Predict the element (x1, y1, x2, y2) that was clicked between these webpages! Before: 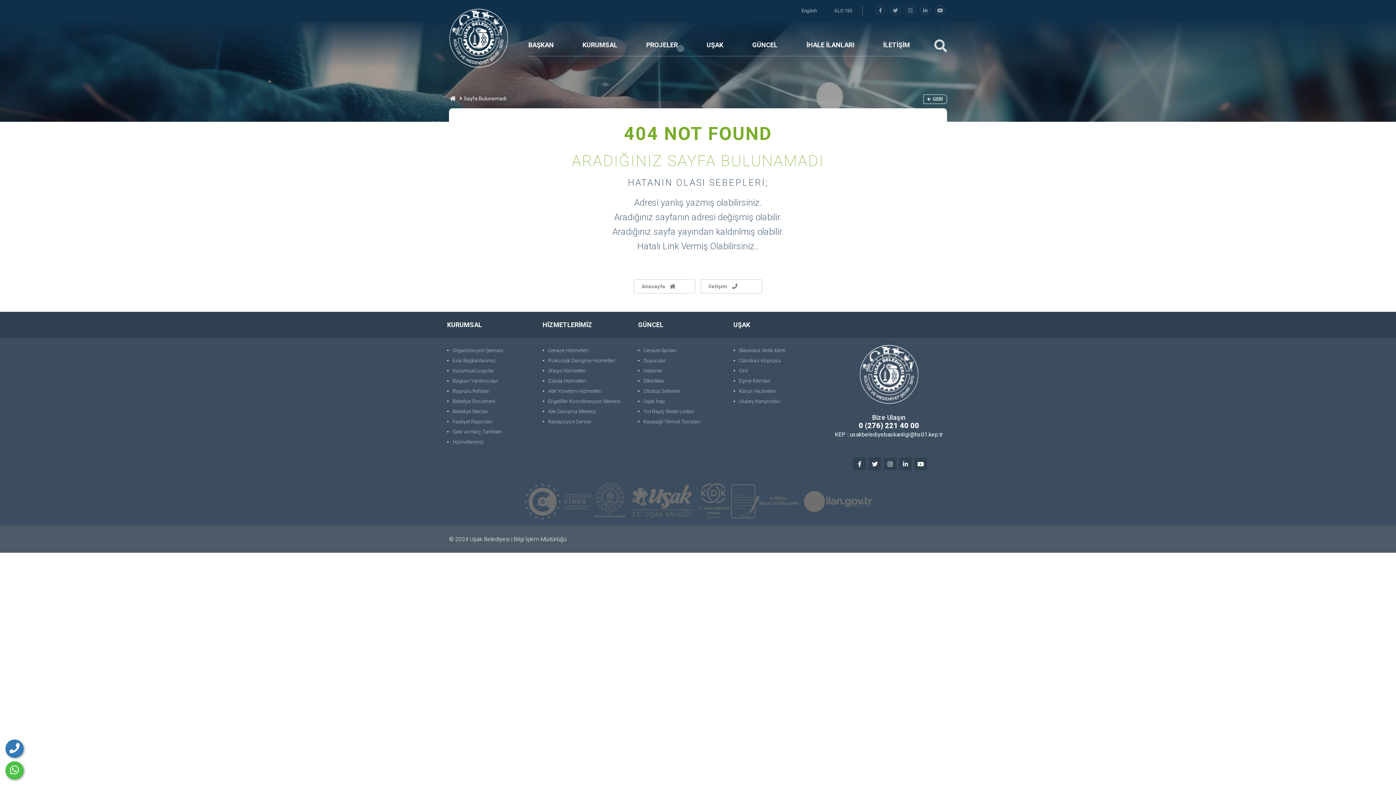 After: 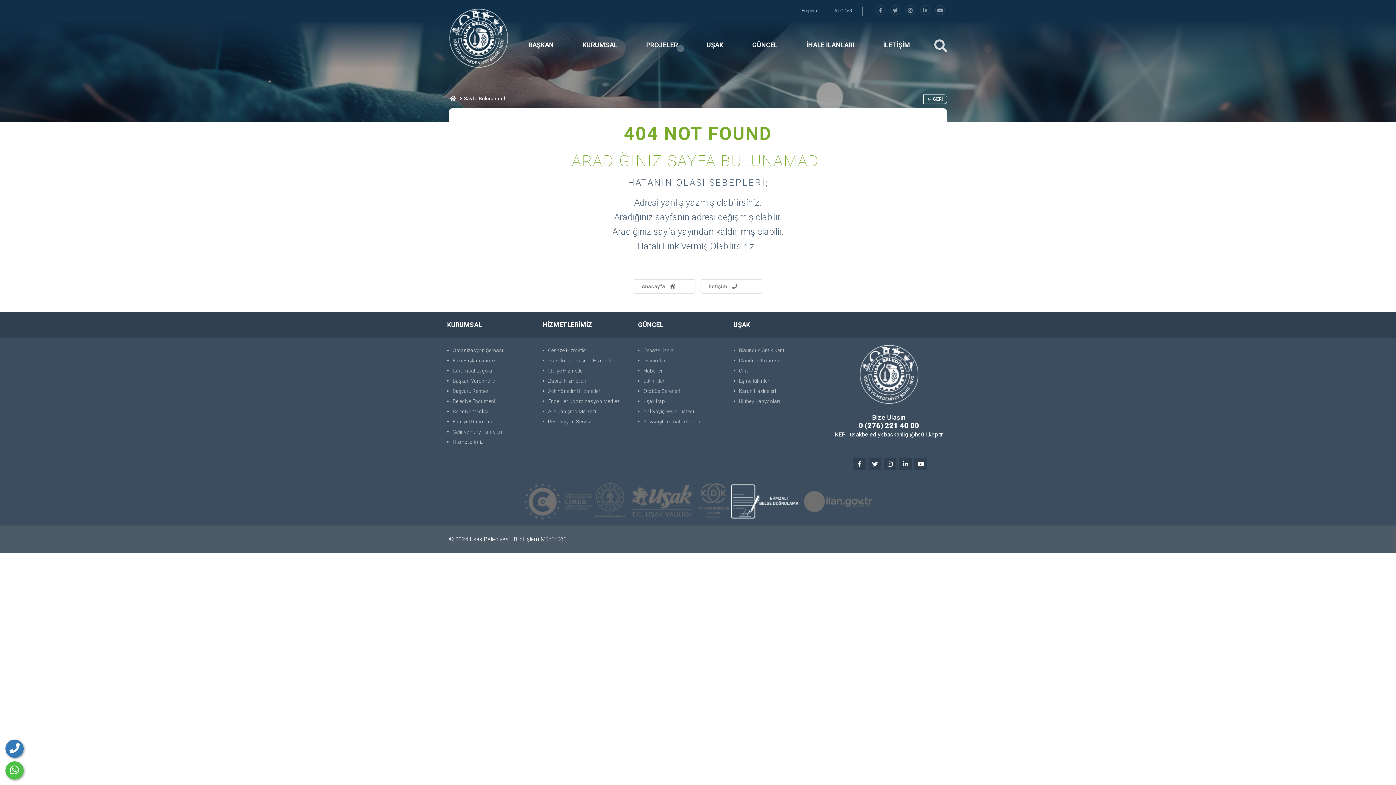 Action: bbox: (729, 483, 802, 520)